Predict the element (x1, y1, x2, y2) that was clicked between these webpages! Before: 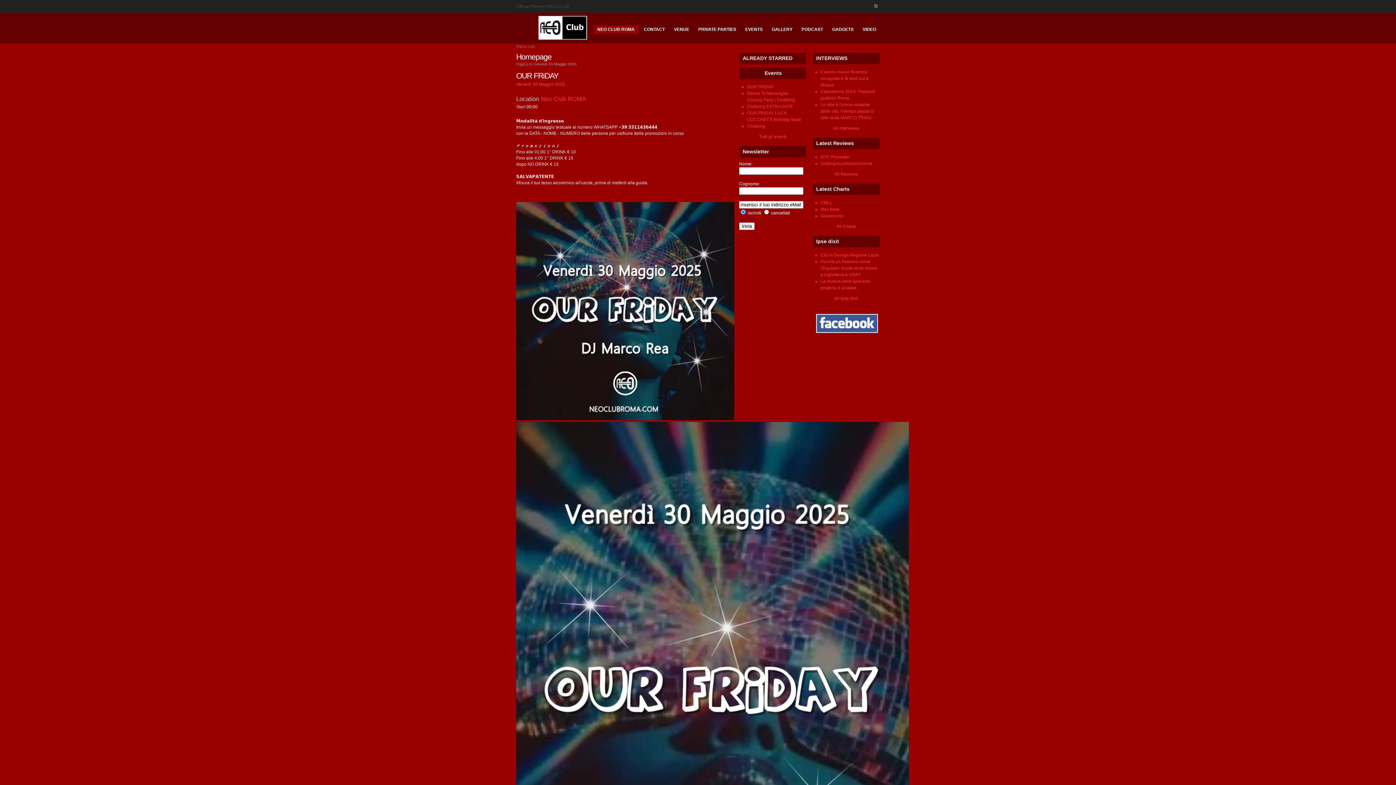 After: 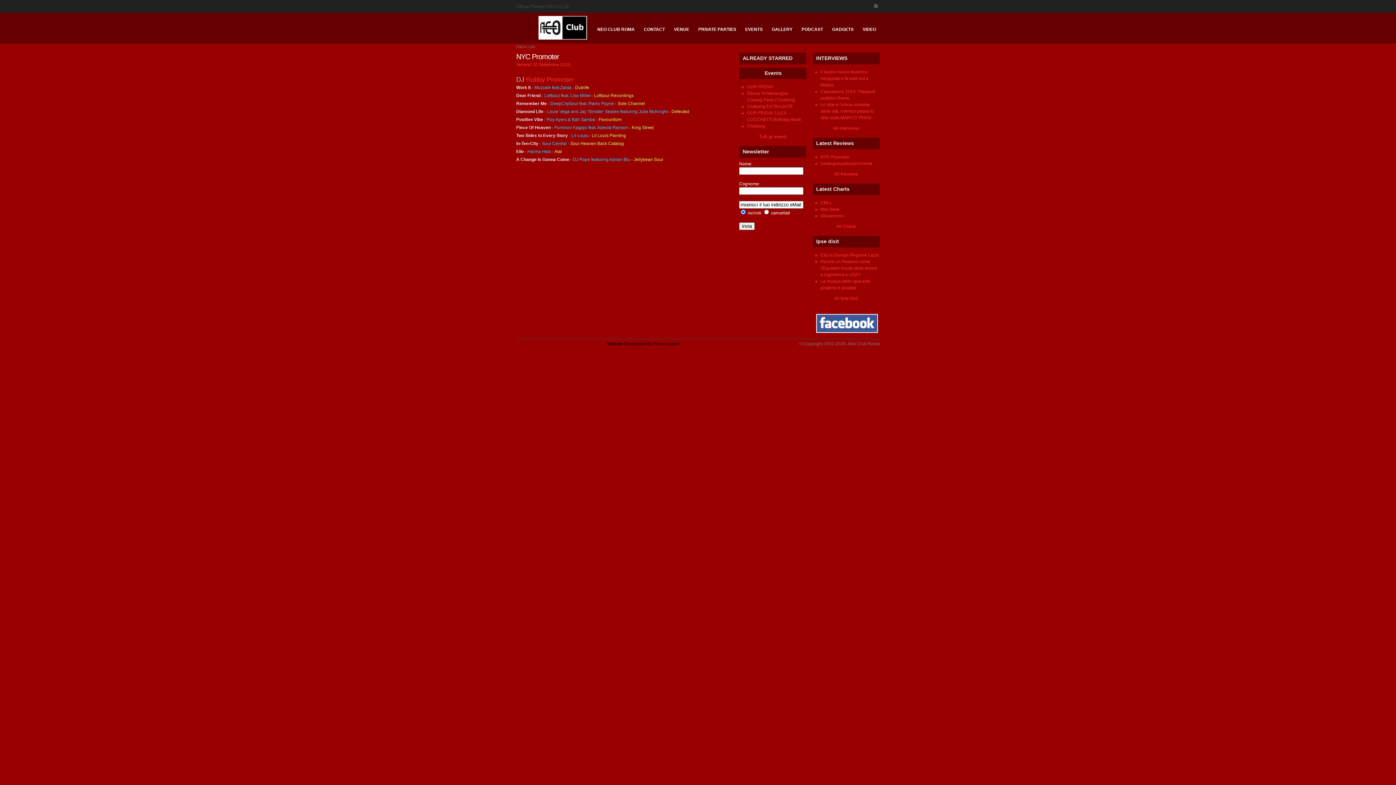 Action: label: NYC Promoter bbox: (820, 154, 849, 159)